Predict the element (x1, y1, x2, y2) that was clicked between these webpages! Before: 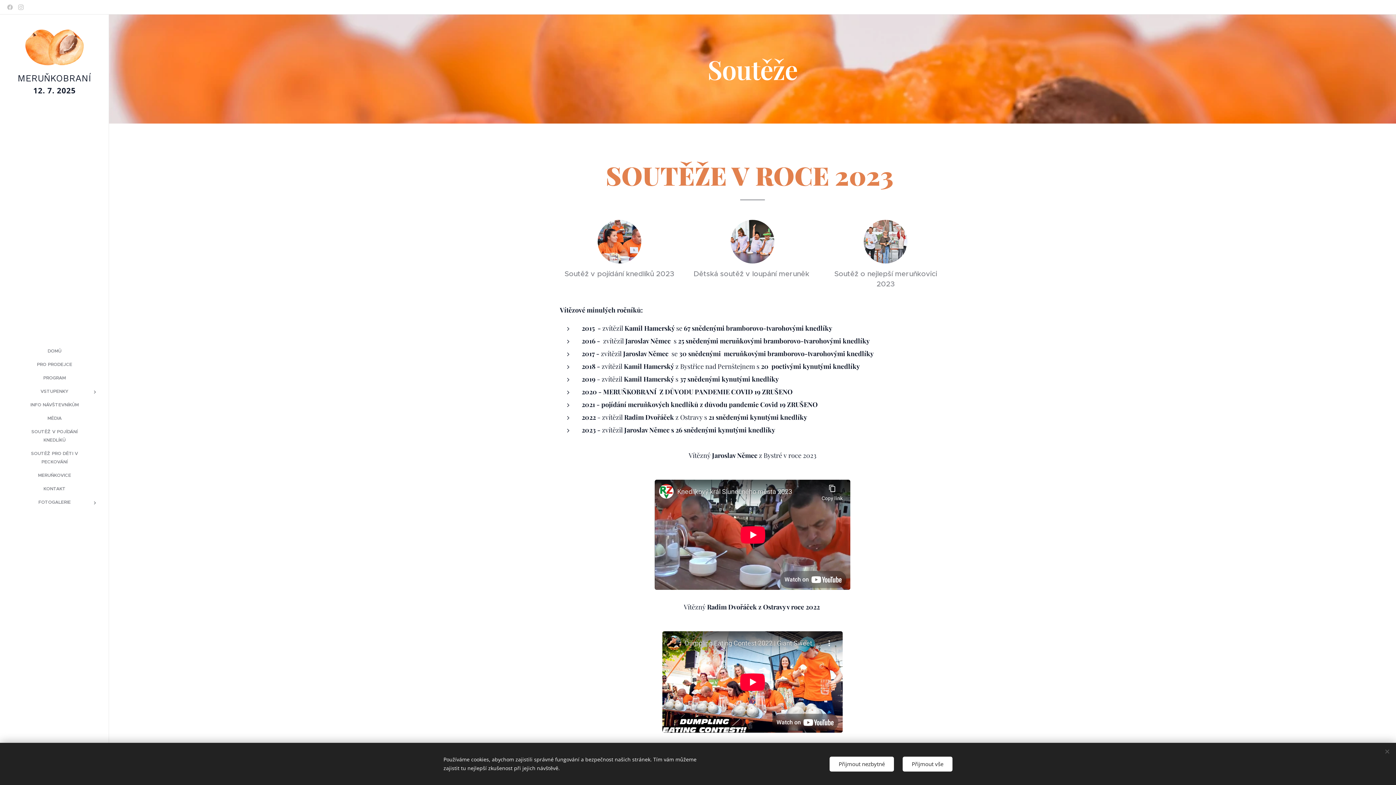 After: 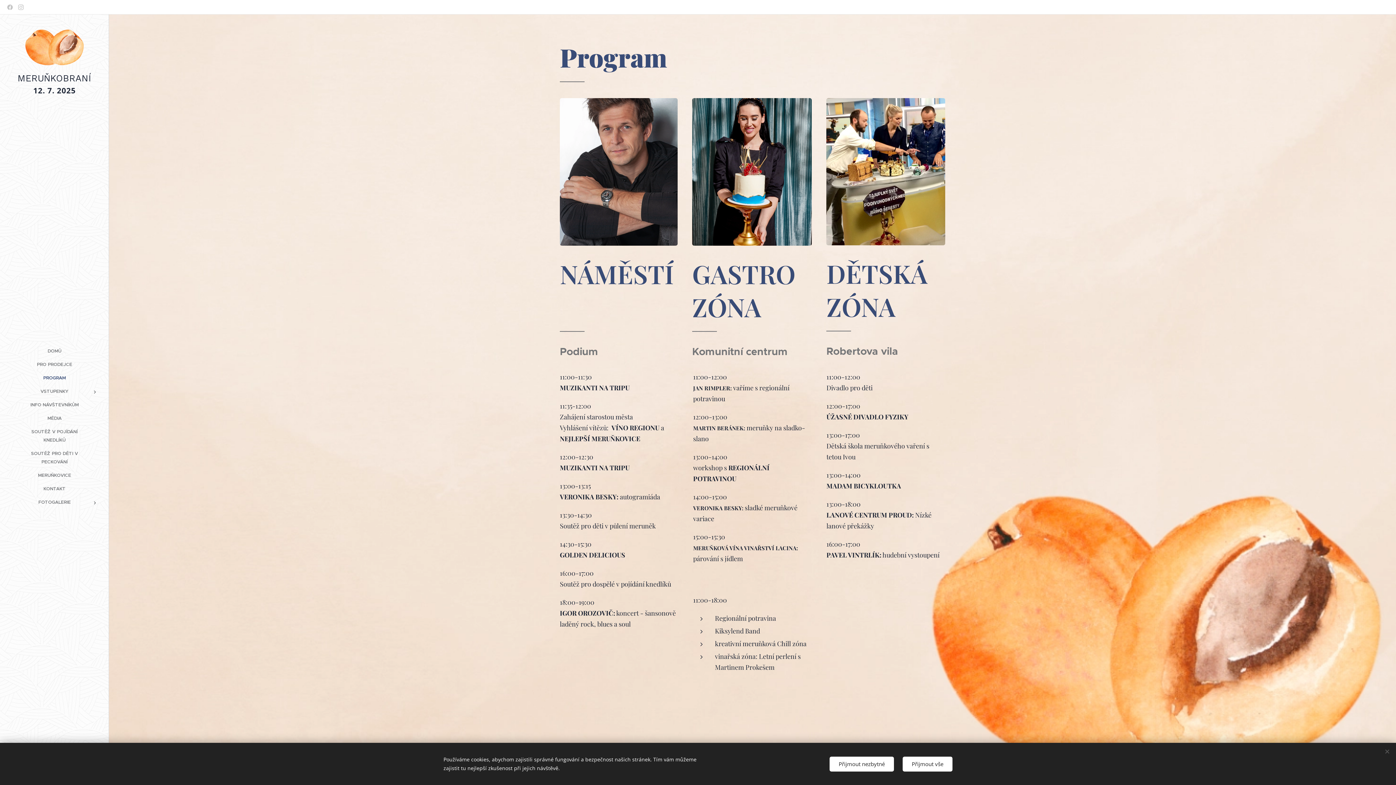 Action: label: PROGRAM bbox: (2, 374, 106, 382)